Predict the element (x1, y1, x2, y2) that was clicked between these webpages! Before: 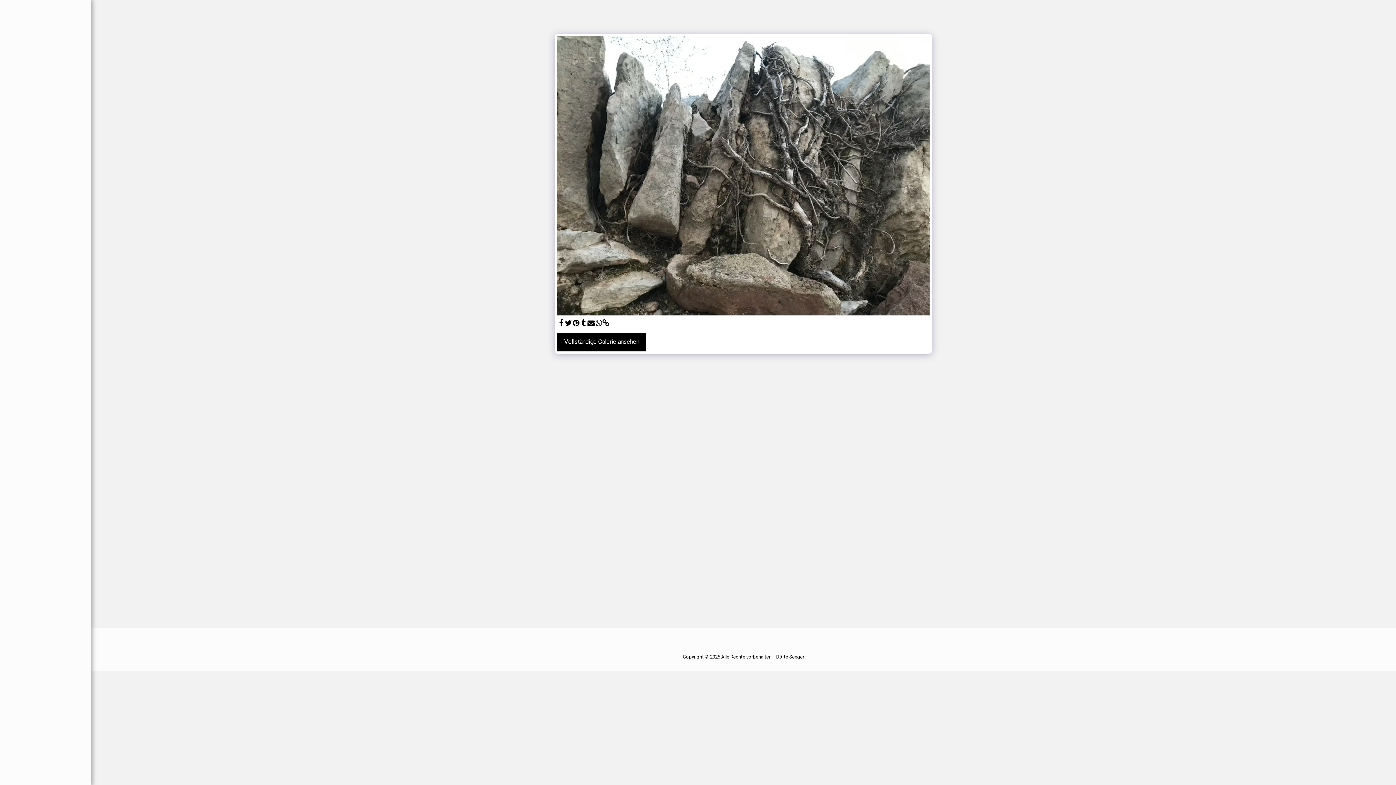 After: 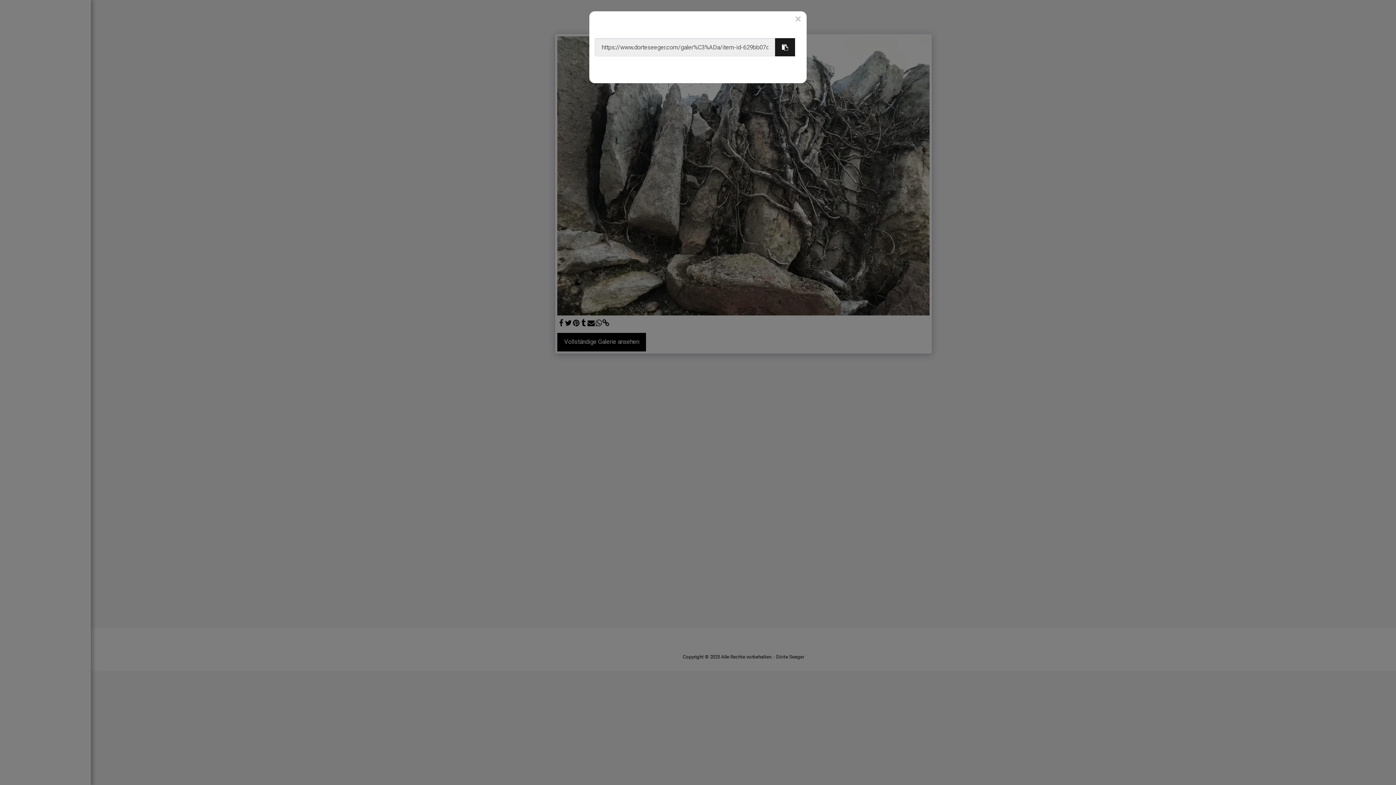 Action: bbox: (602, 319, 609, 327) label:  